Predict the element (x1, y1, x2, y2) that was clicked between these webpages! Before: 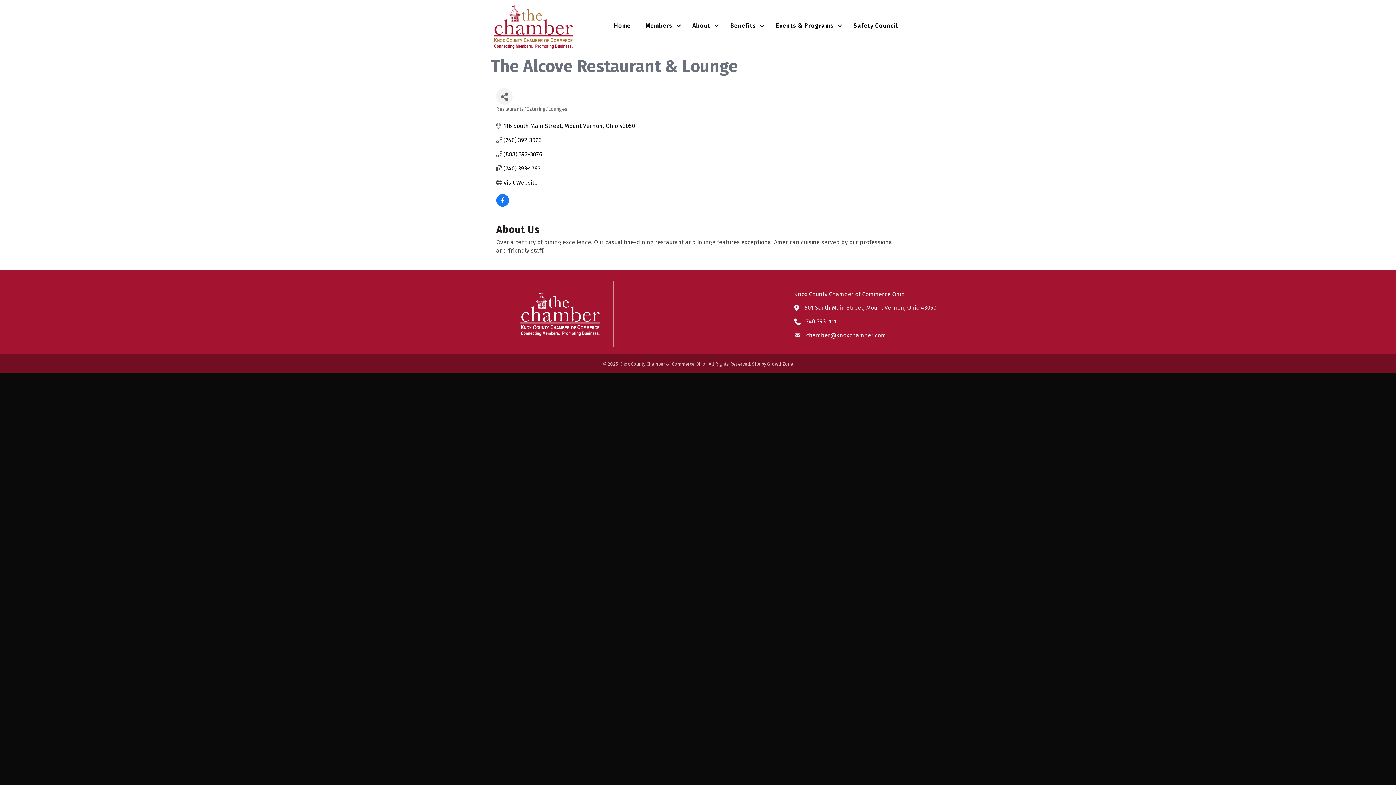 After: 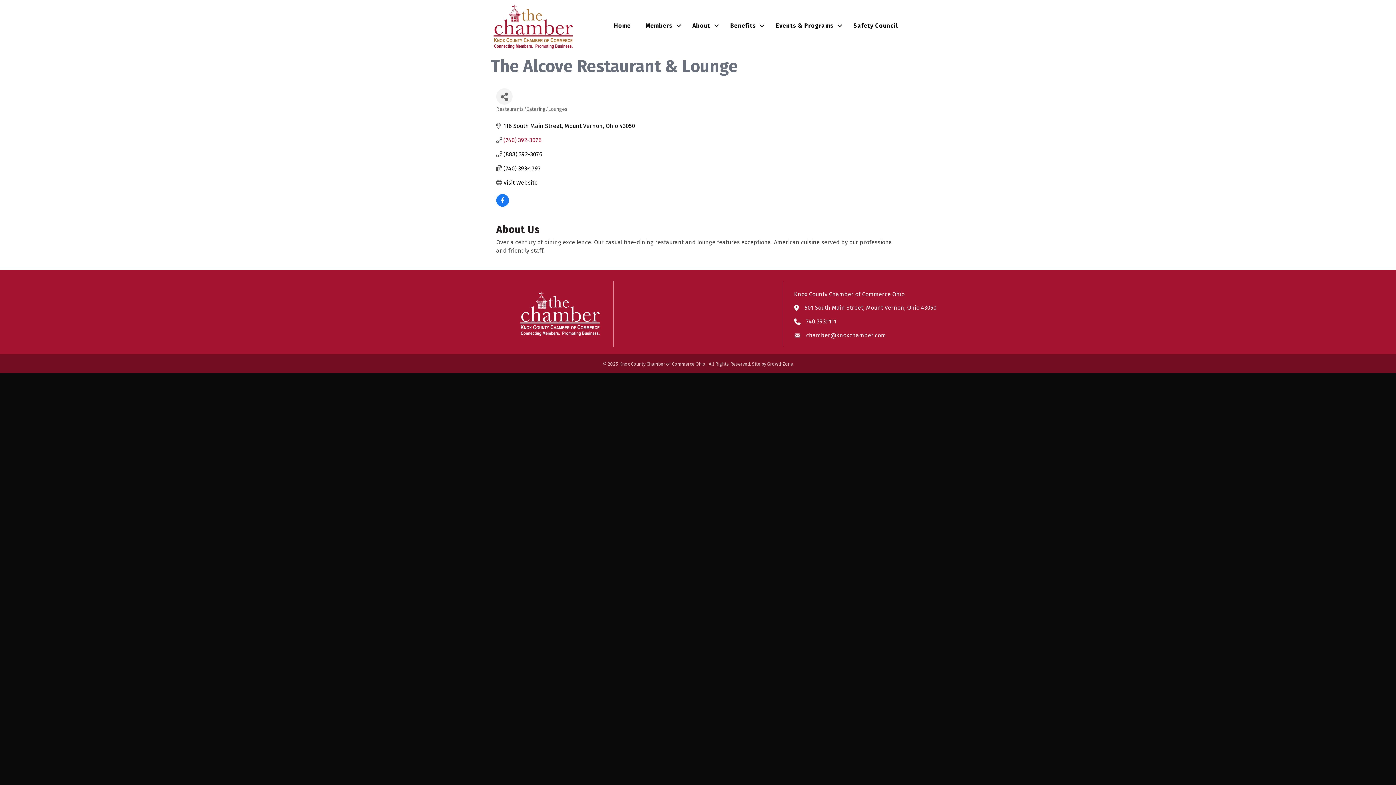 Action: bbox: (503, 136, 541, 143) label: (740) 392-3076